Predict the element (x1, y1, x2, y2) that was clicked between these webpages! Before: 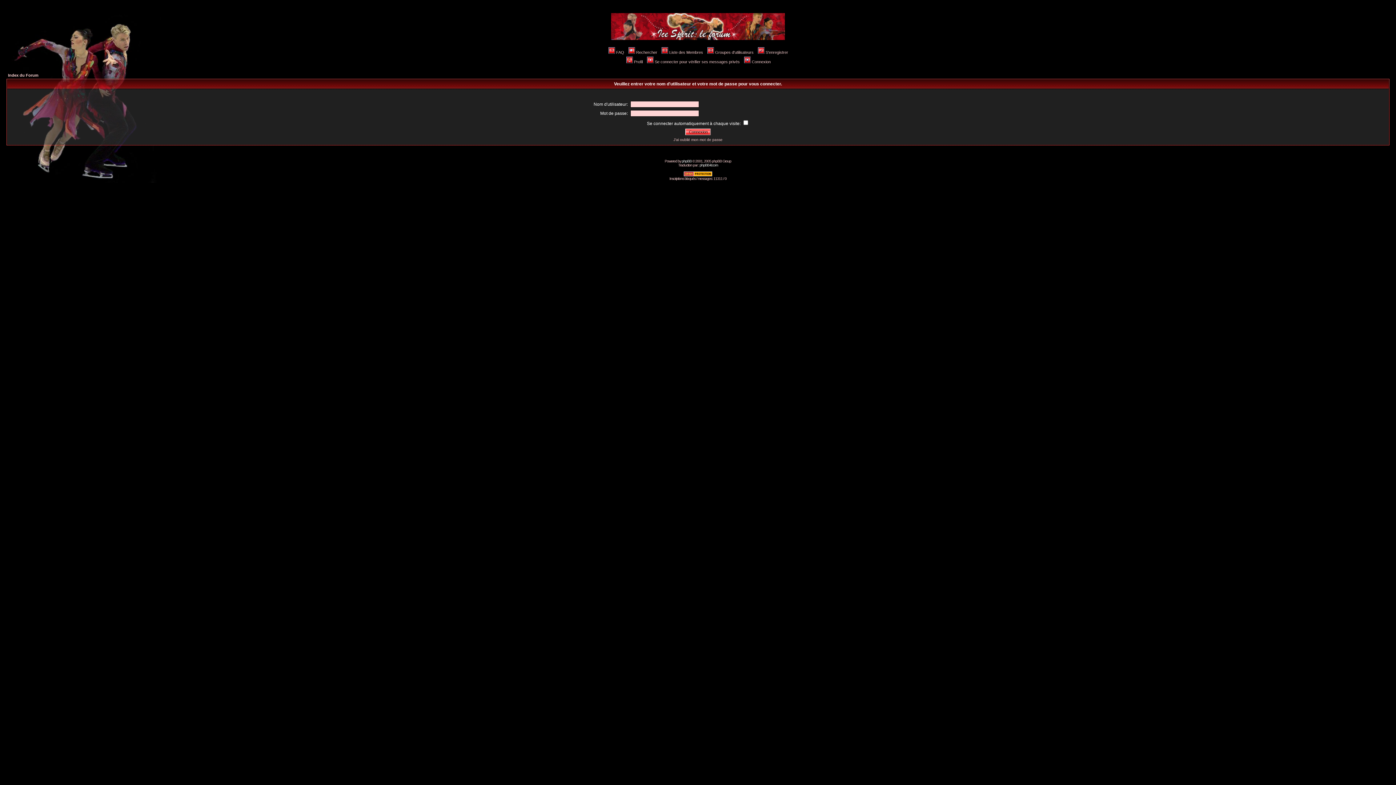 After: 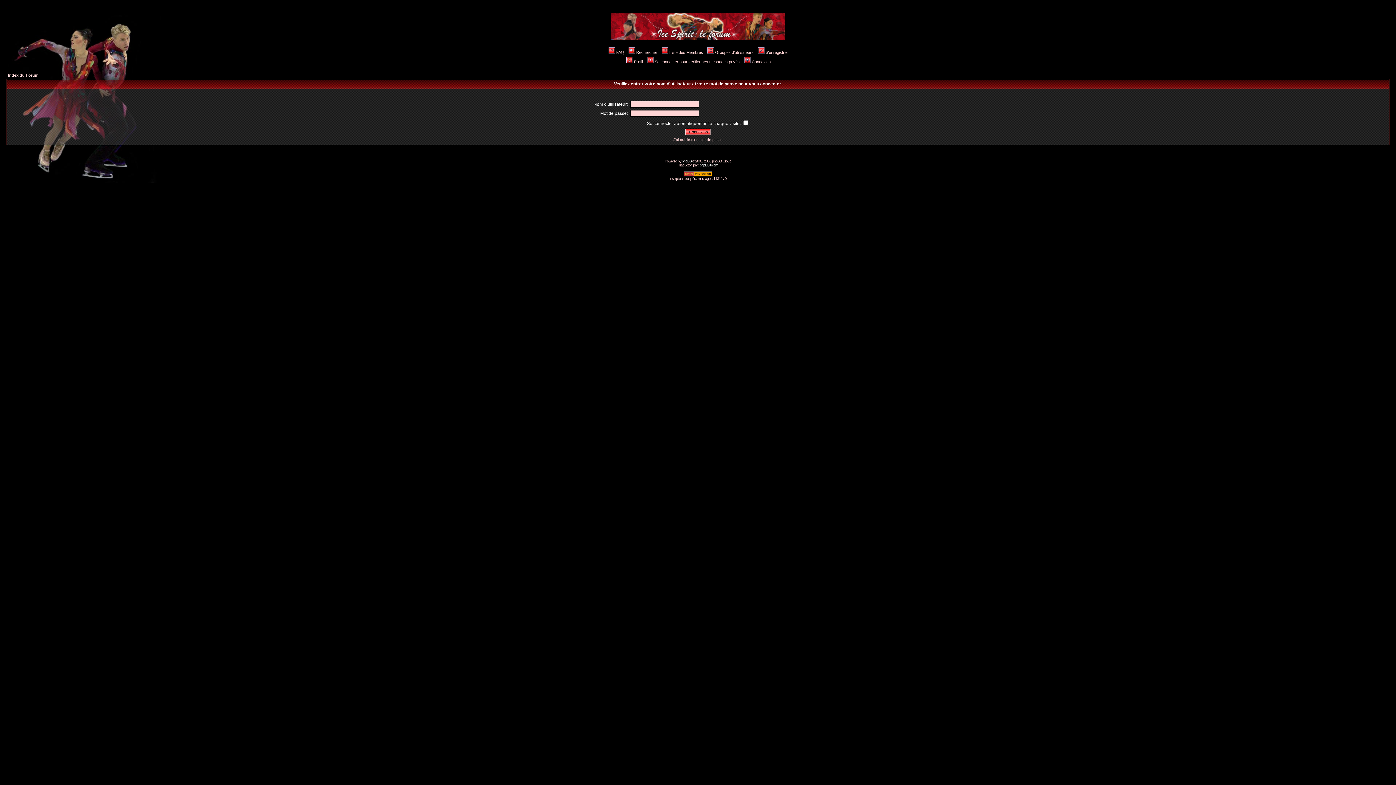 Action: bbox: (683, 173, 712, 177)